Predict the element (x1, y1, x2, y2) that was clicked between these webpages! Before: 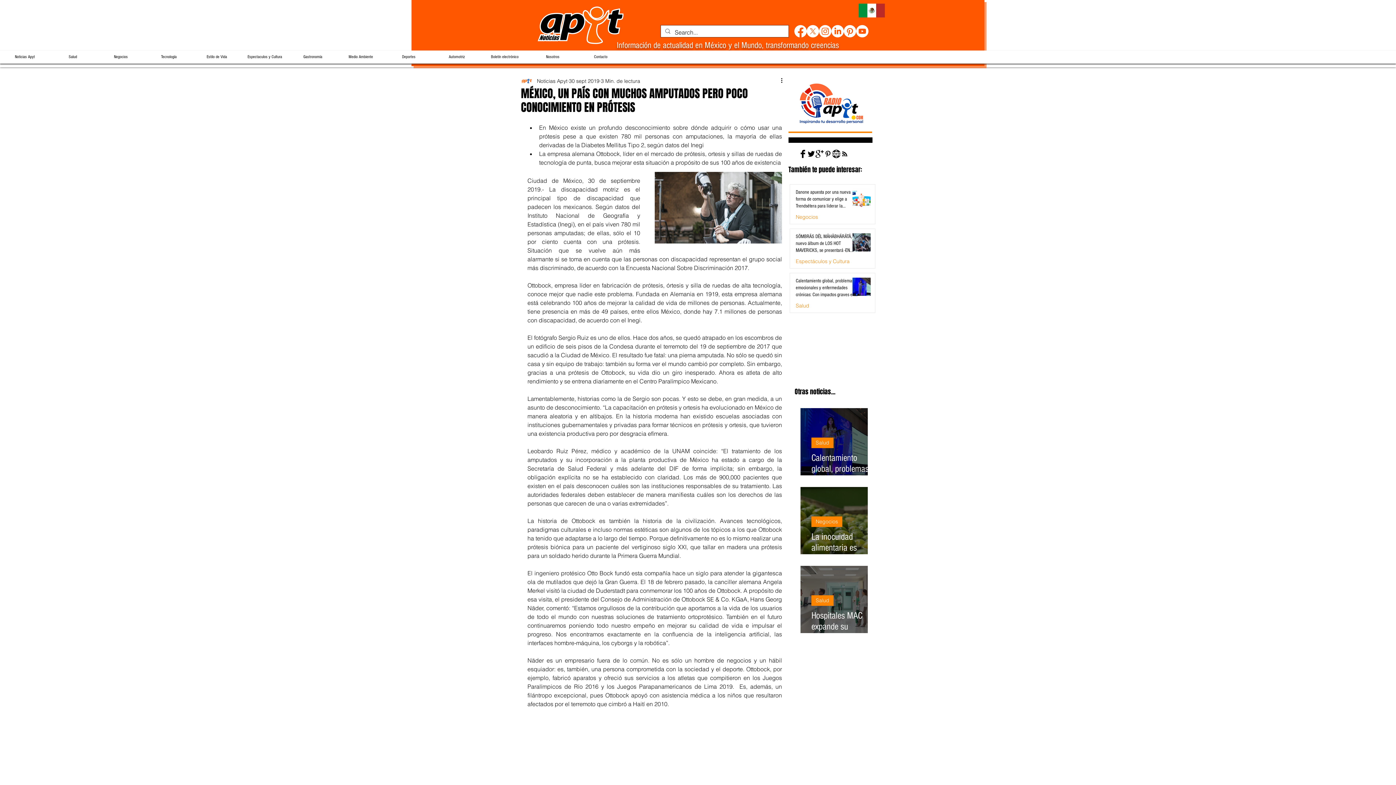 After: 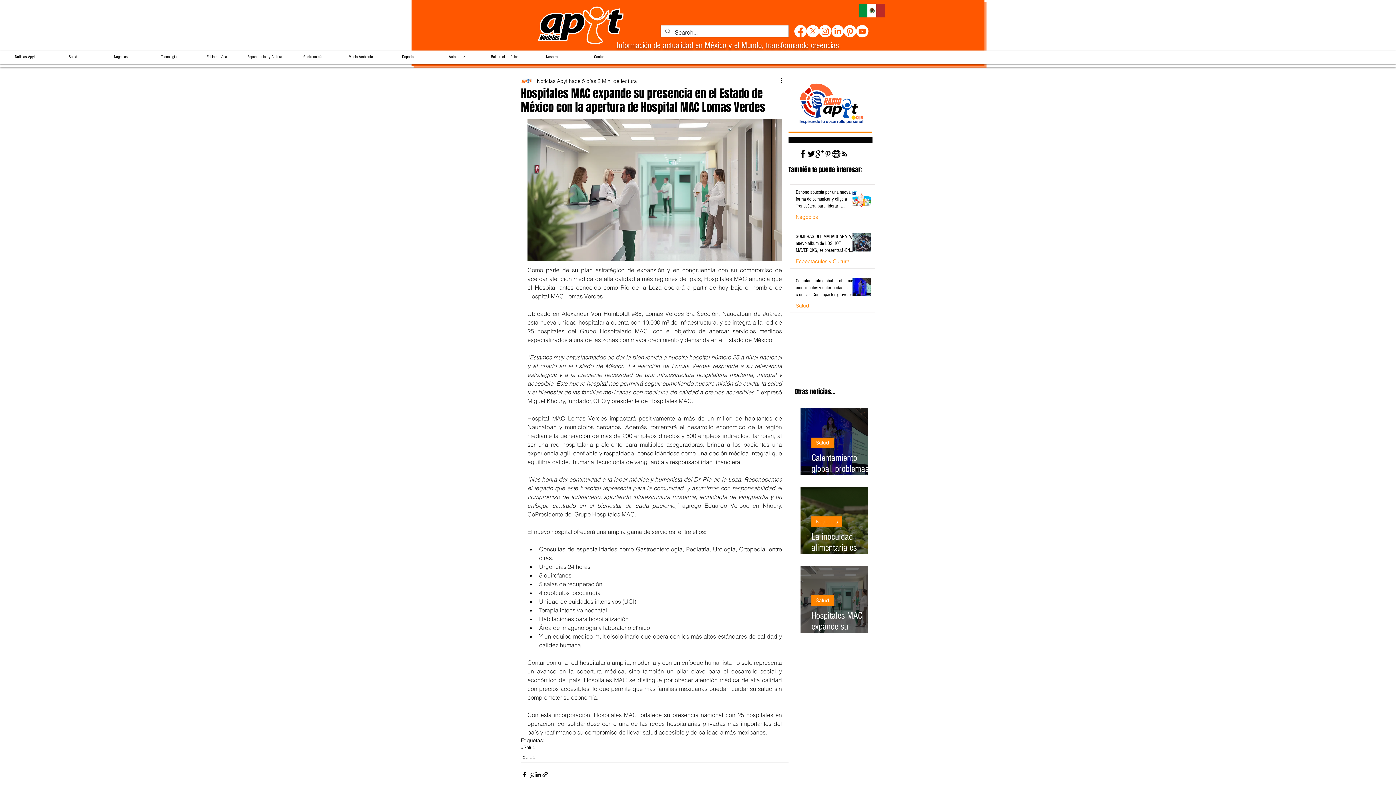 Action: label: Hospitales MAC expande su presencia en el Estado de México con la apertura de Hospital MAC Lomas Verdes bbox: (811, 606, 878, 643)